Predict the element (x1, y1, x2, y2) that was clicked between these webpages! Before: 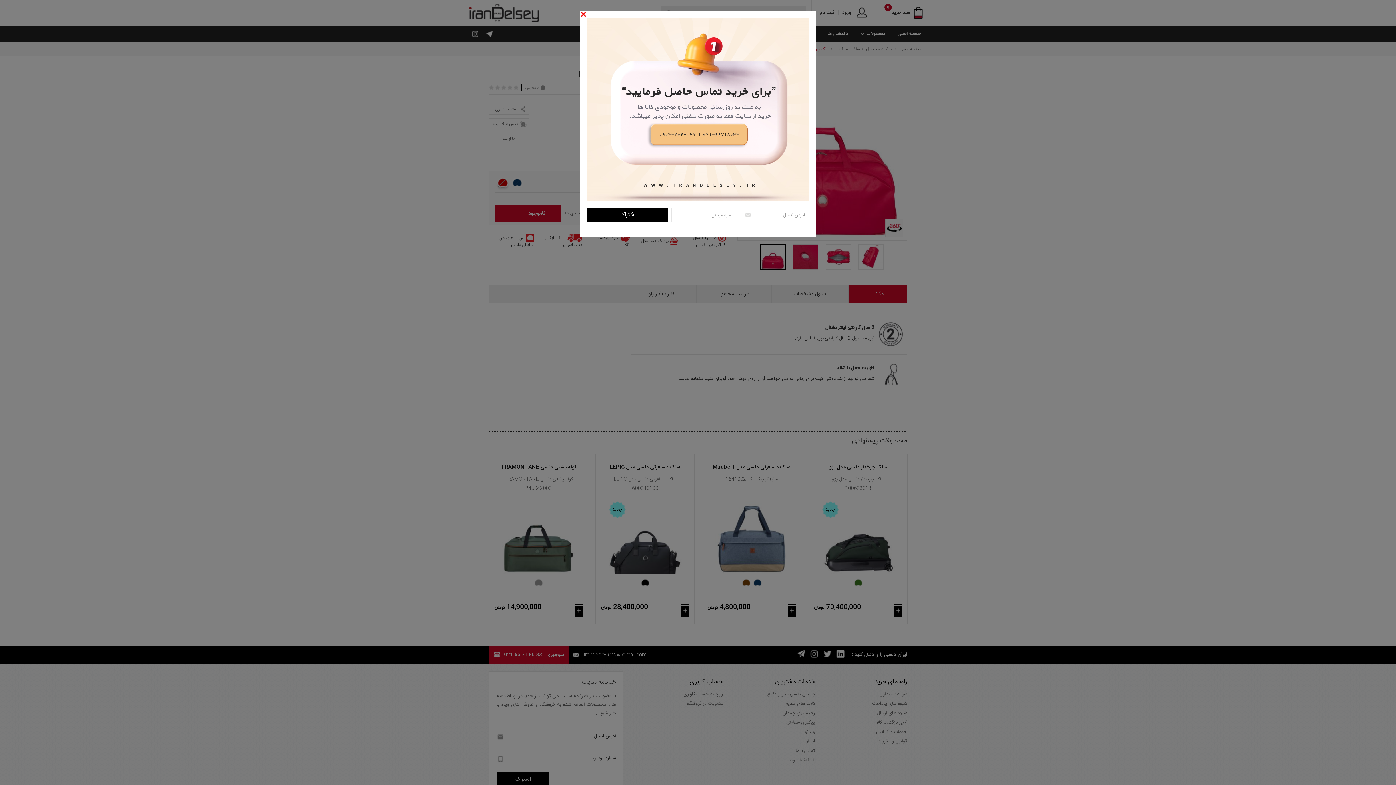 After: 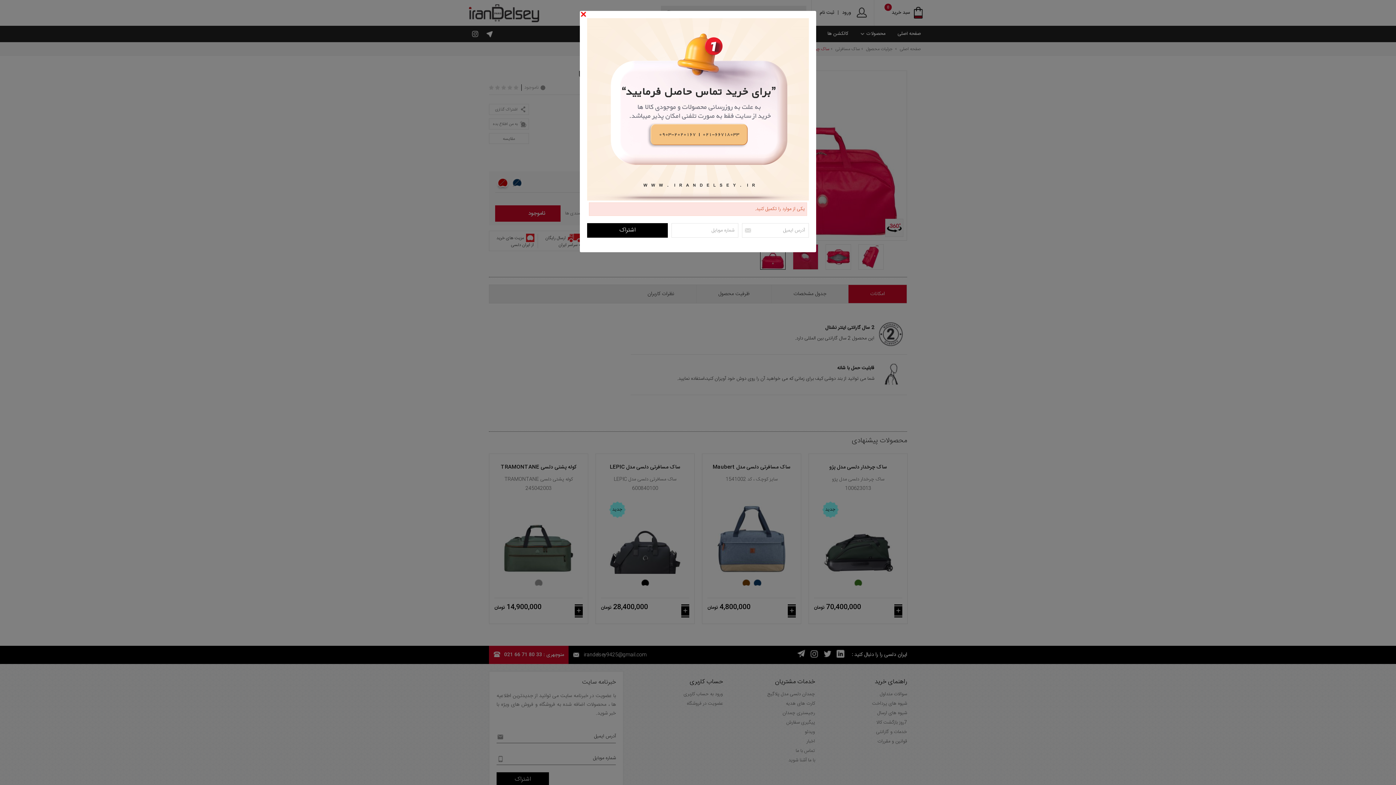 Action: bbox: (587, 208, 668, 222) label: اشتراک